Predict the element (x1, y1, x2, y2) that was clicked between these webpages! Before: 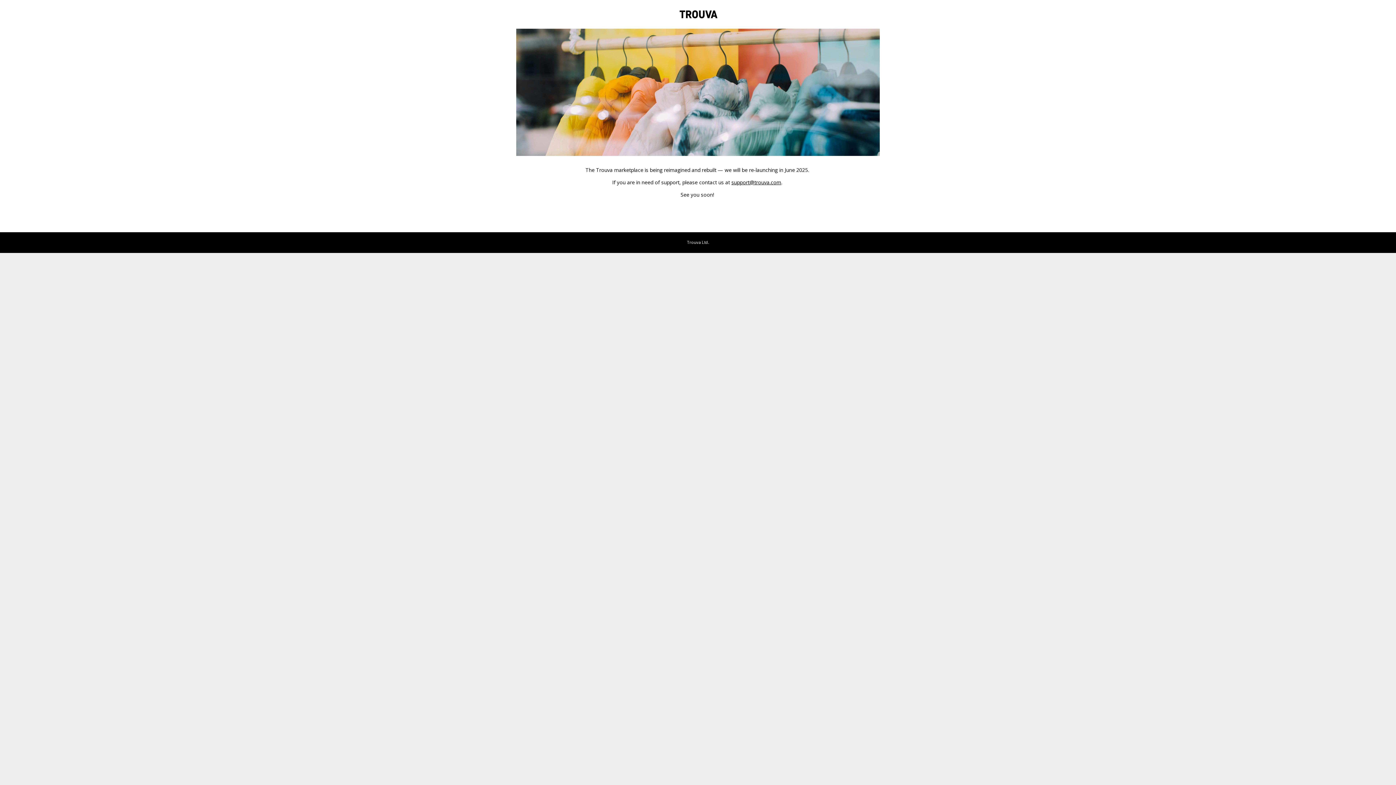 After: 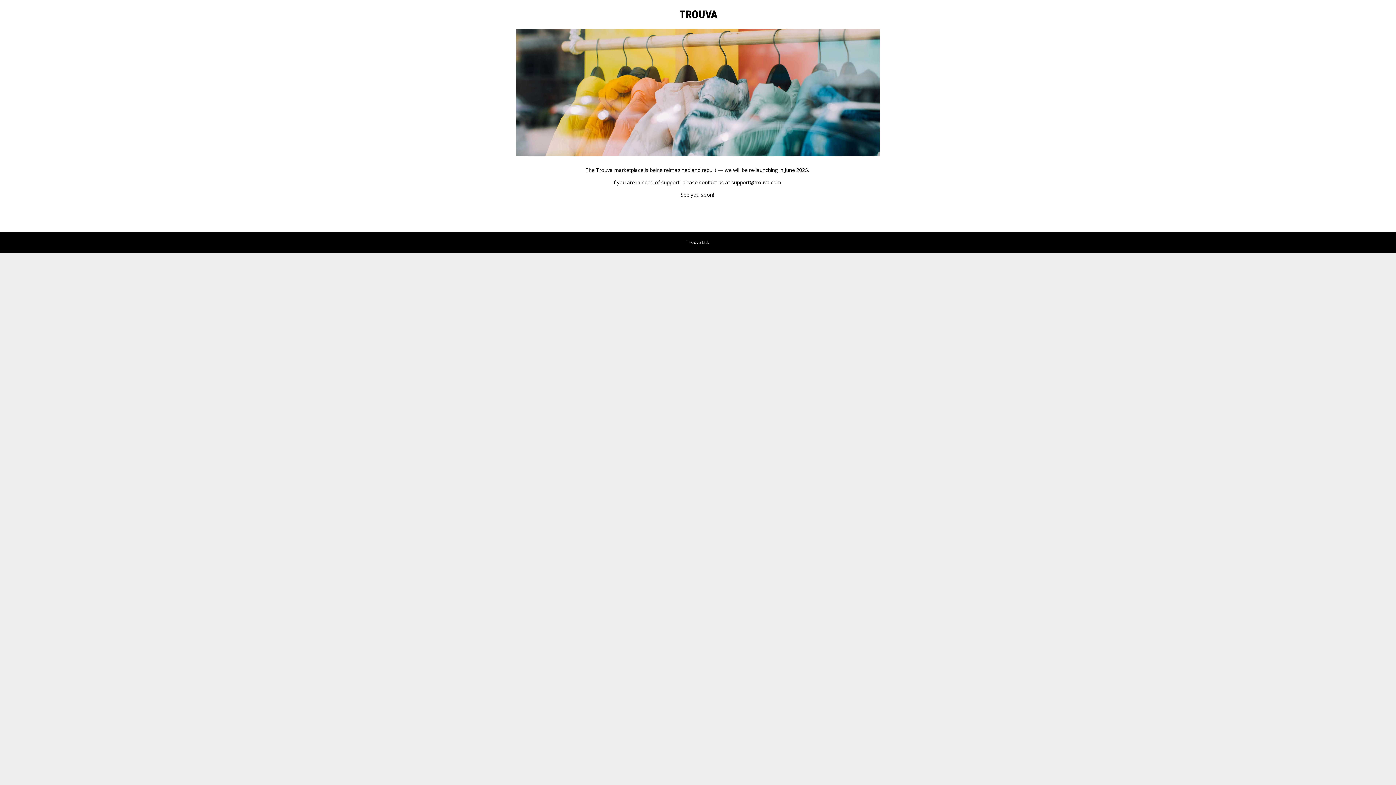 Action: bbox: (731, 178, 781, 185) label: support@trouva.com